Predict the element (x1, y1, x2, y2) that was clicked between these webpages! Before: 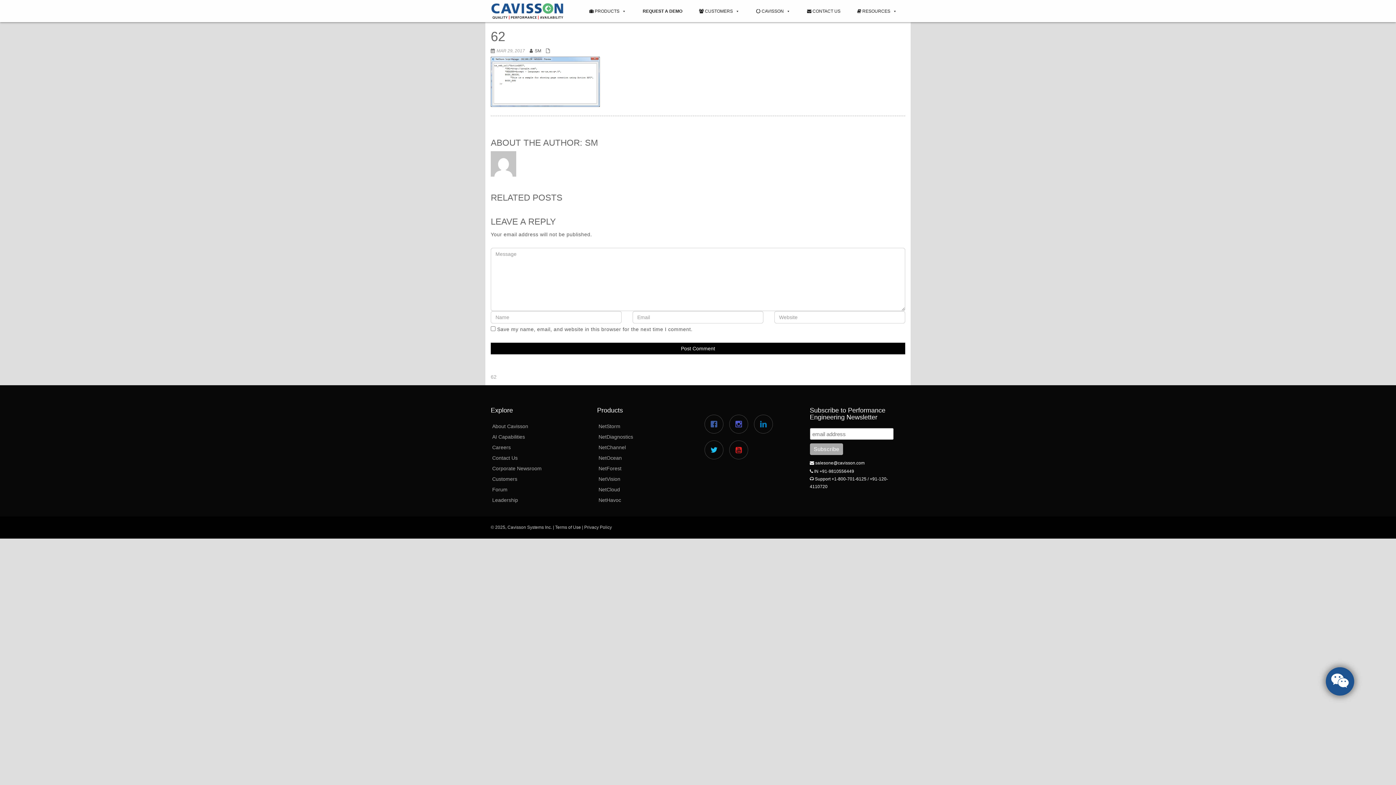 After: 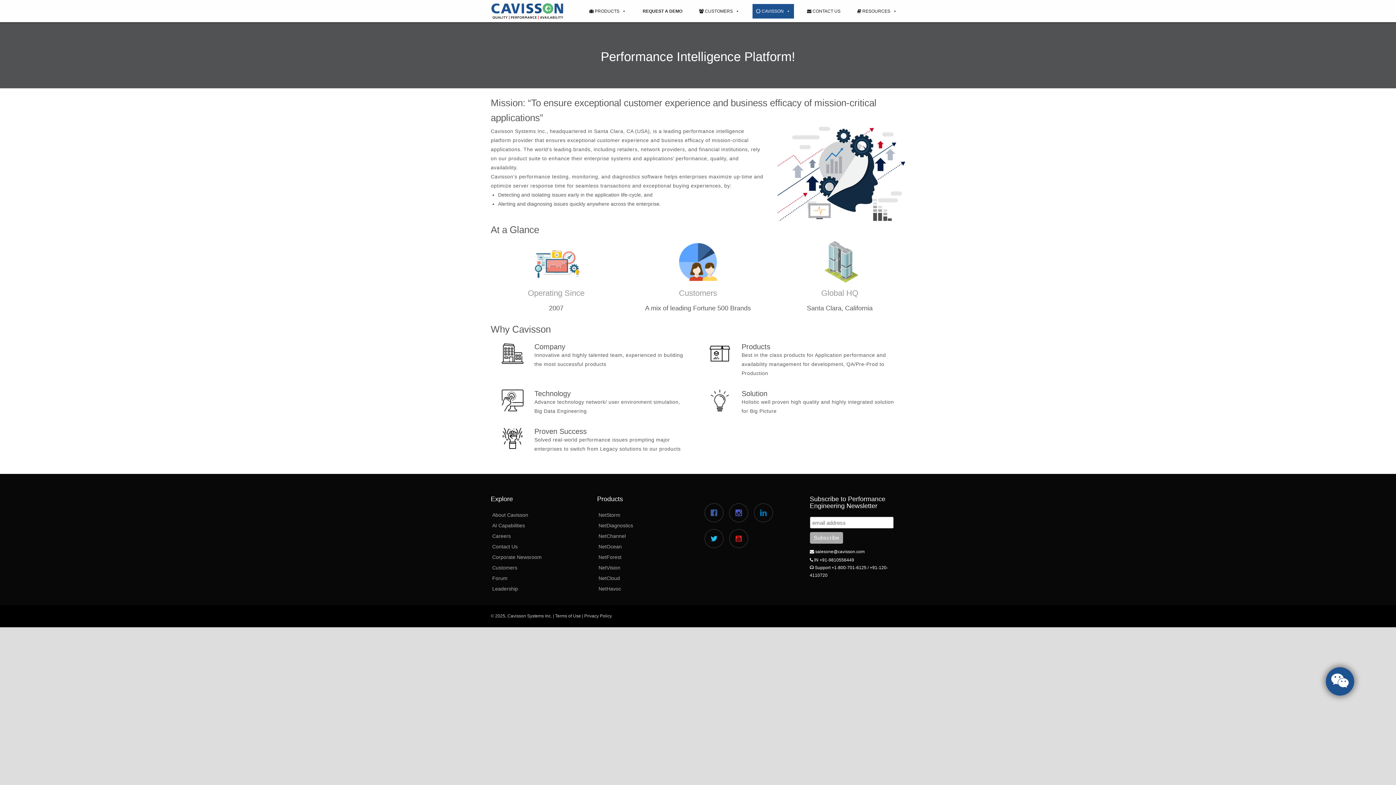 Action: label: About Cavisson bbox: (492, 423, 528, 429)